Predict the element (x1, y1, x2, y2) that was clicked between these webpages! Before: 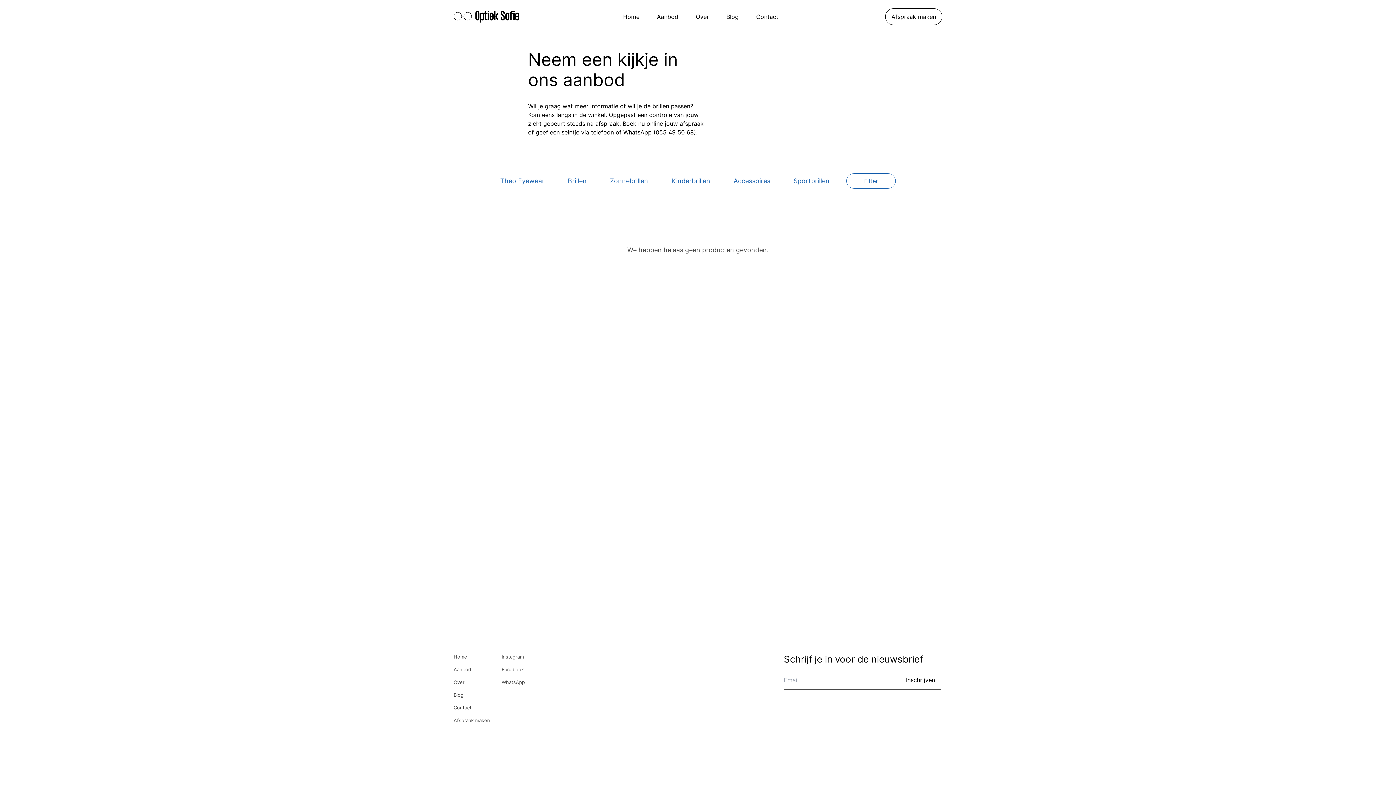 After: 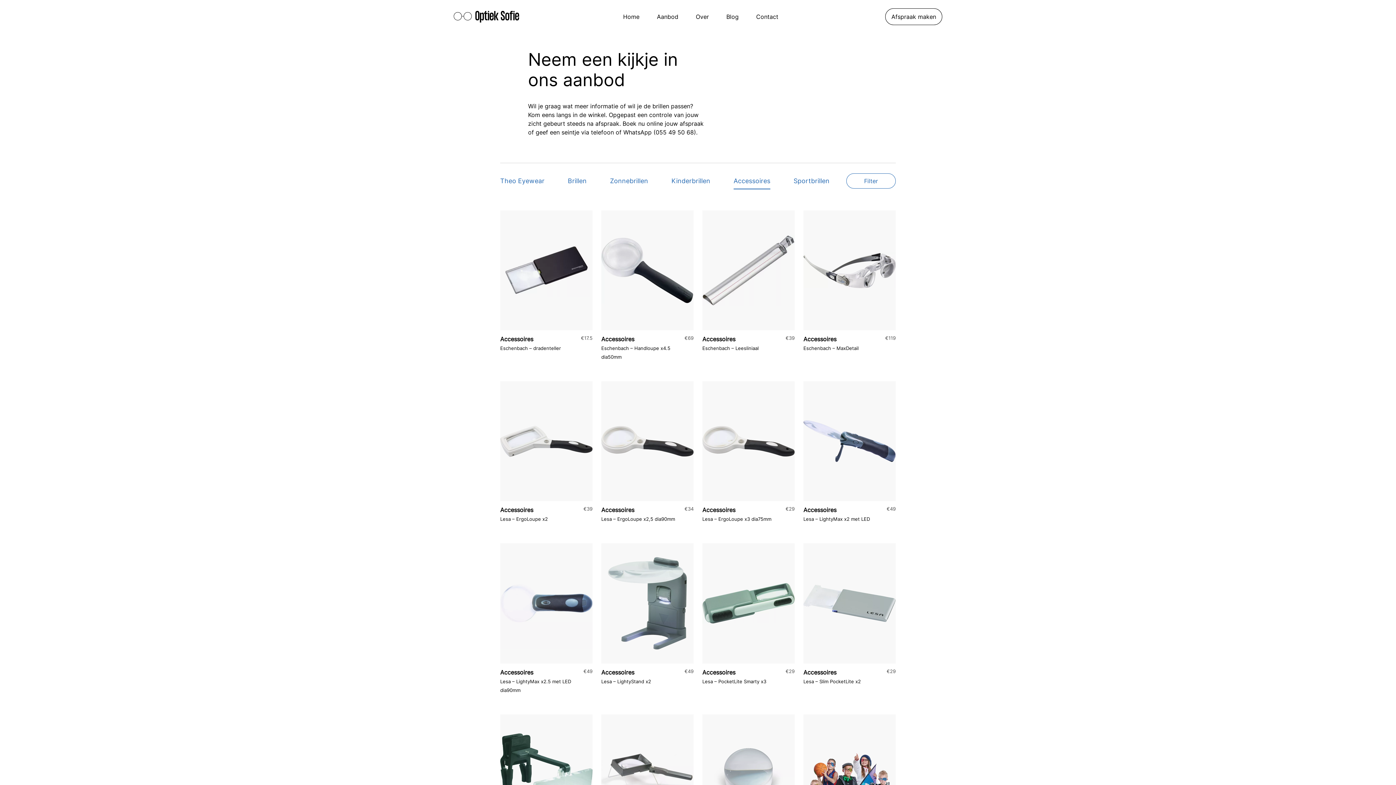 Action: label: Accessoires bbox: (733, 173, 770, 188)